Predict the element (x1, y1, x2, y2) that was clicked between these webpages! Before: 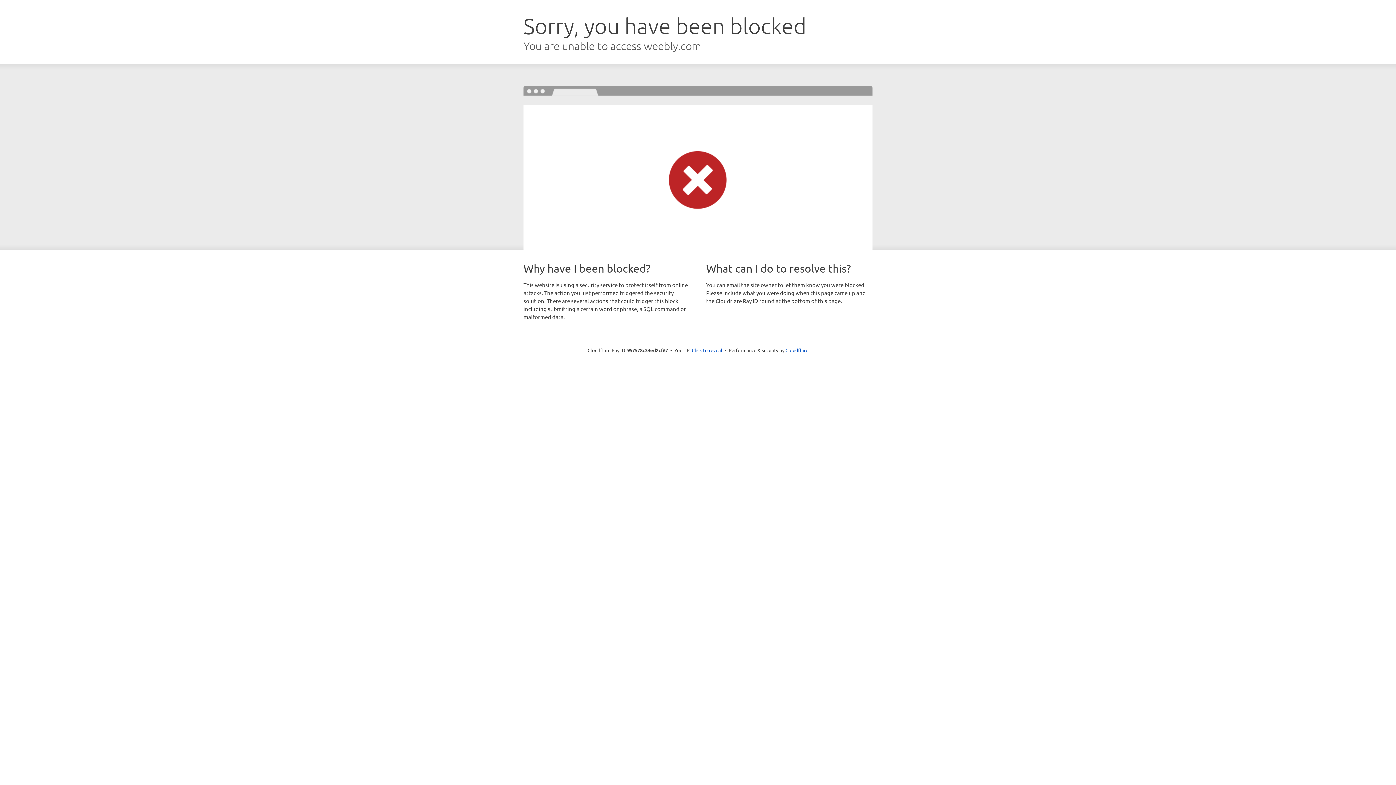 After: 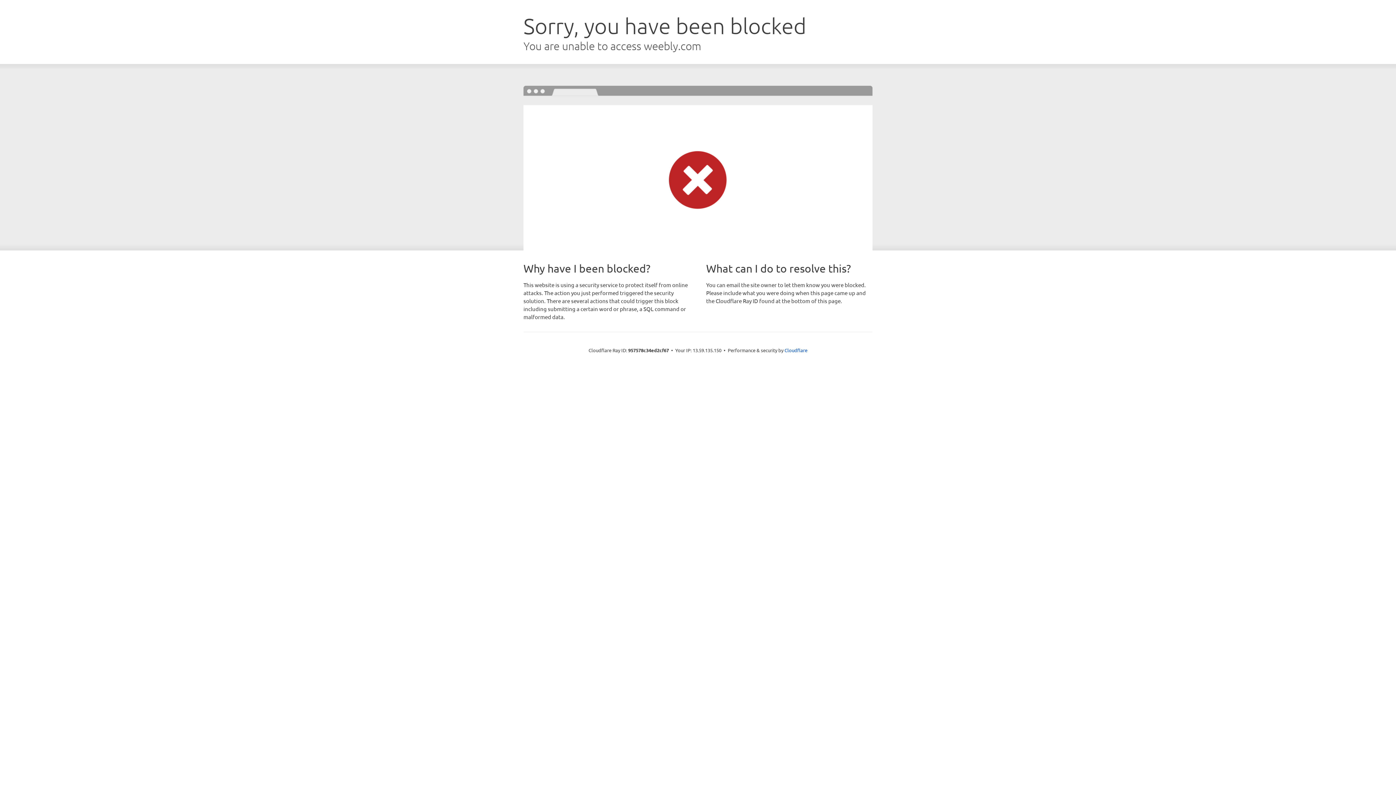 Action: bbox: (692, 346, 722, 353) label: Click to reveal